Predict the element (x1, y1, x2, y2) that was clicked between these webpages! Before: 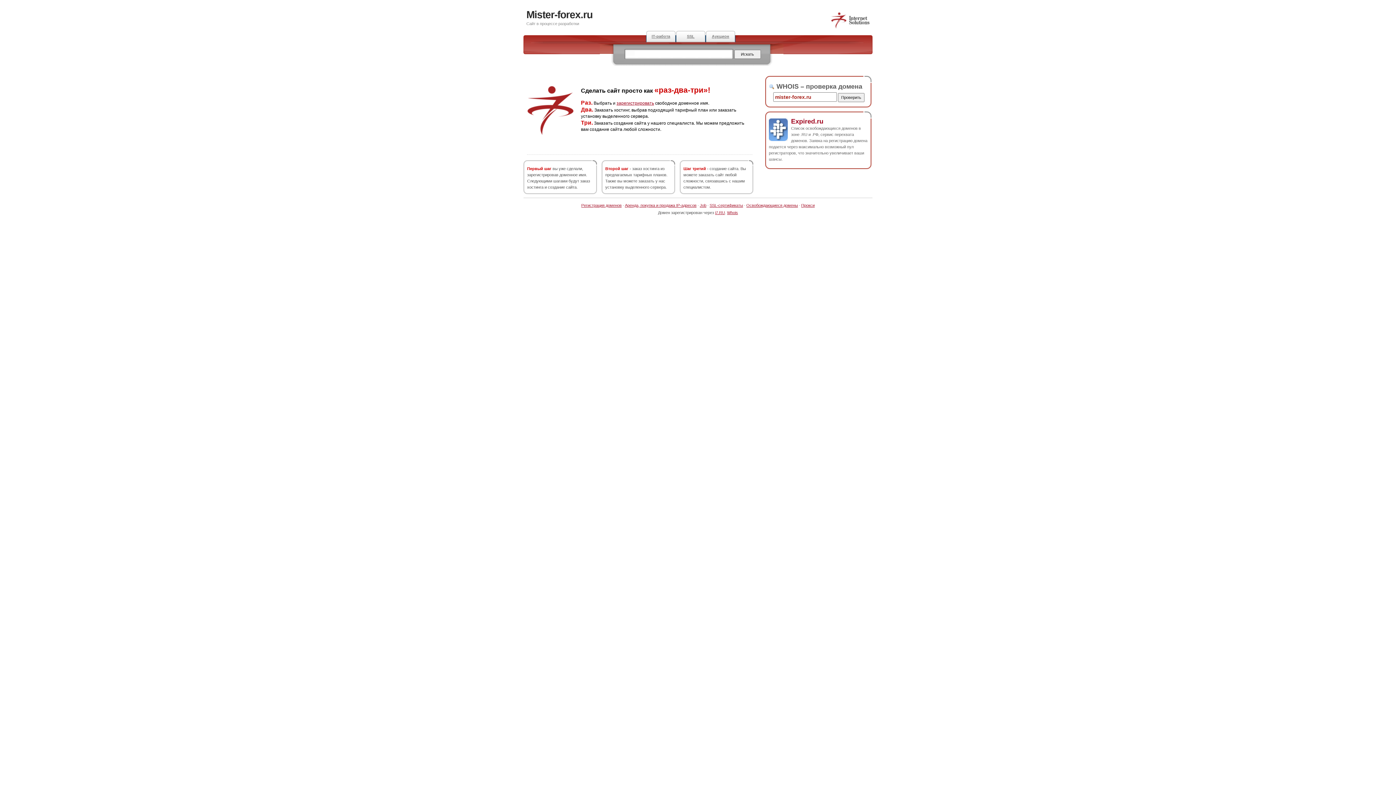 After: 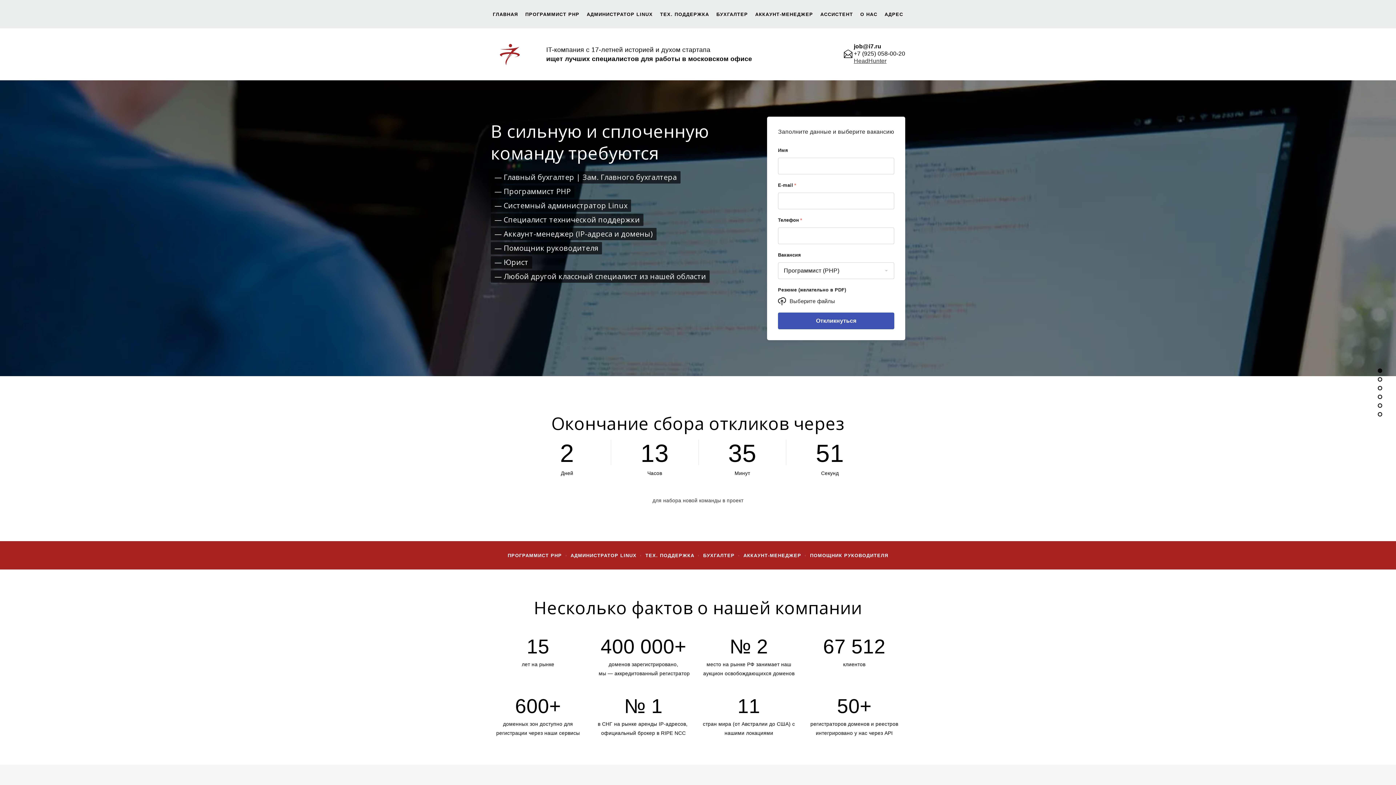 Action: label: IT-работа bbox: (646, 30, 676, 42)